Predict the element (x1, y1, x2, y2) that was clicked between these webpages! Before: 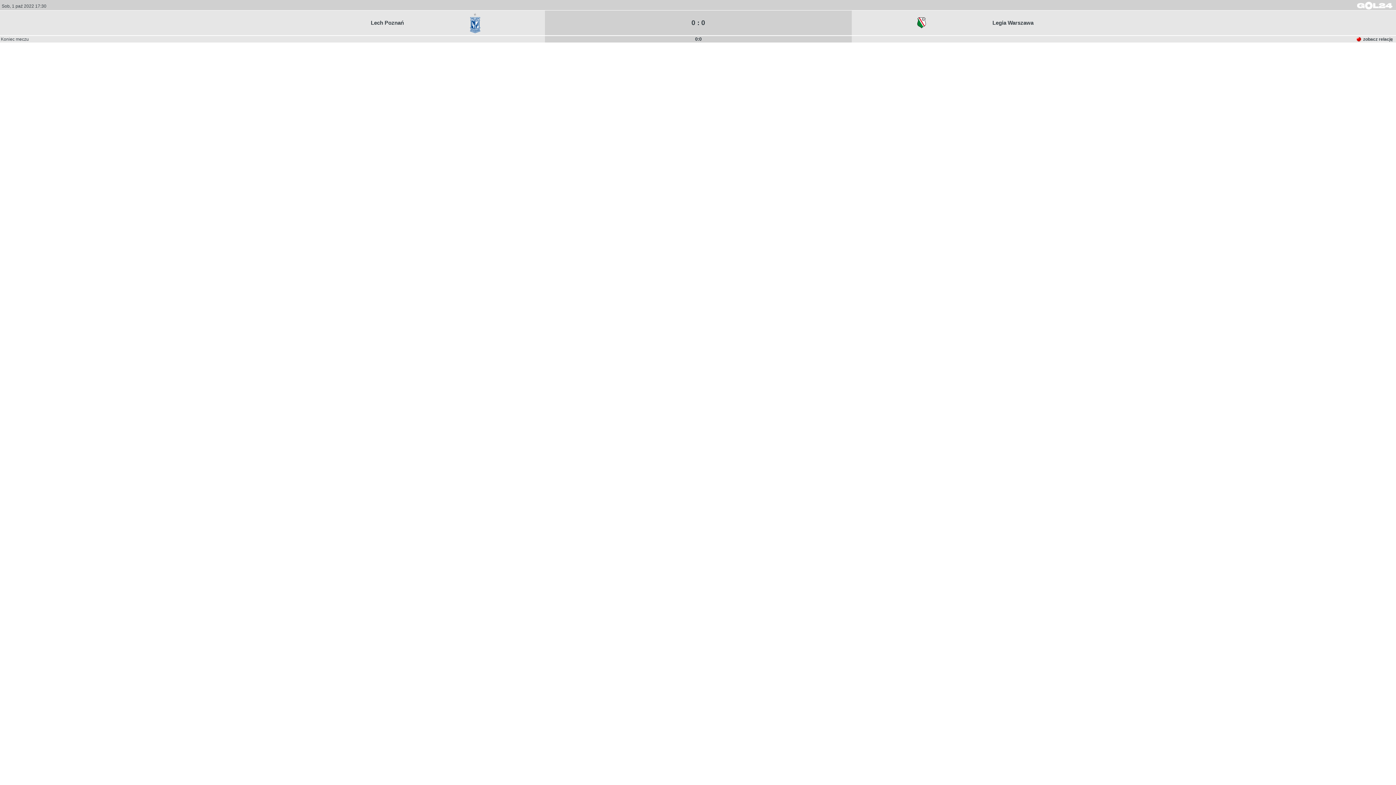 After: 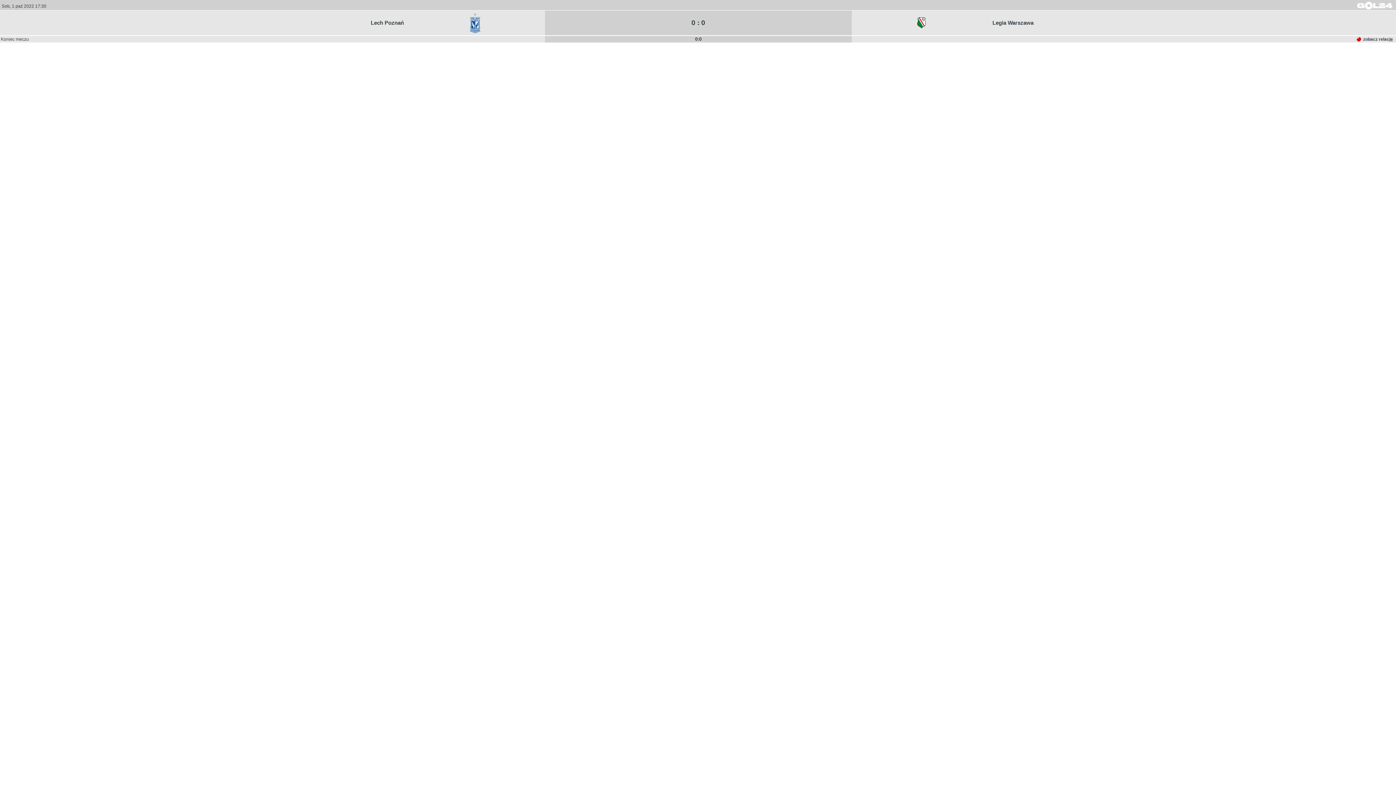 Action: label: zobacz relację bbox: (1356, 36, 1395, 41)